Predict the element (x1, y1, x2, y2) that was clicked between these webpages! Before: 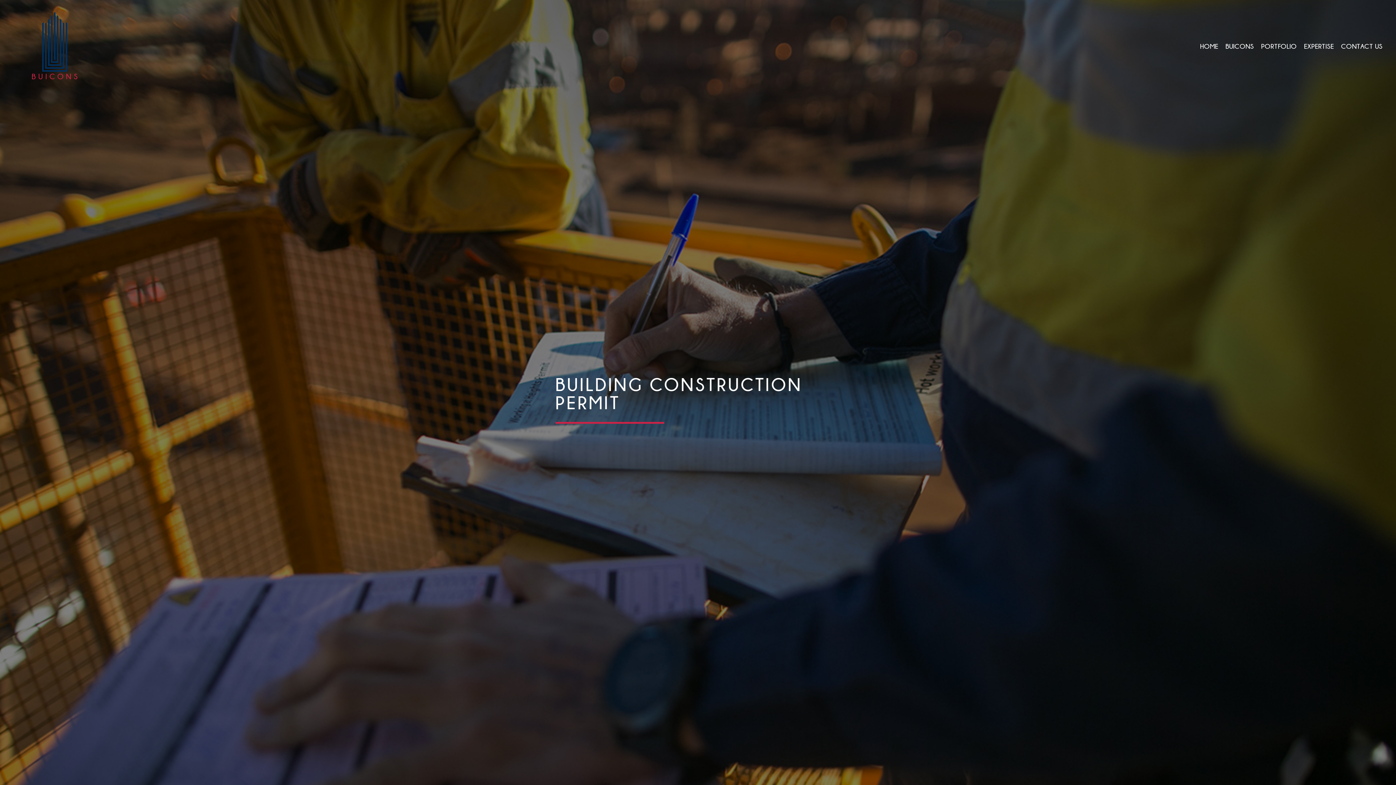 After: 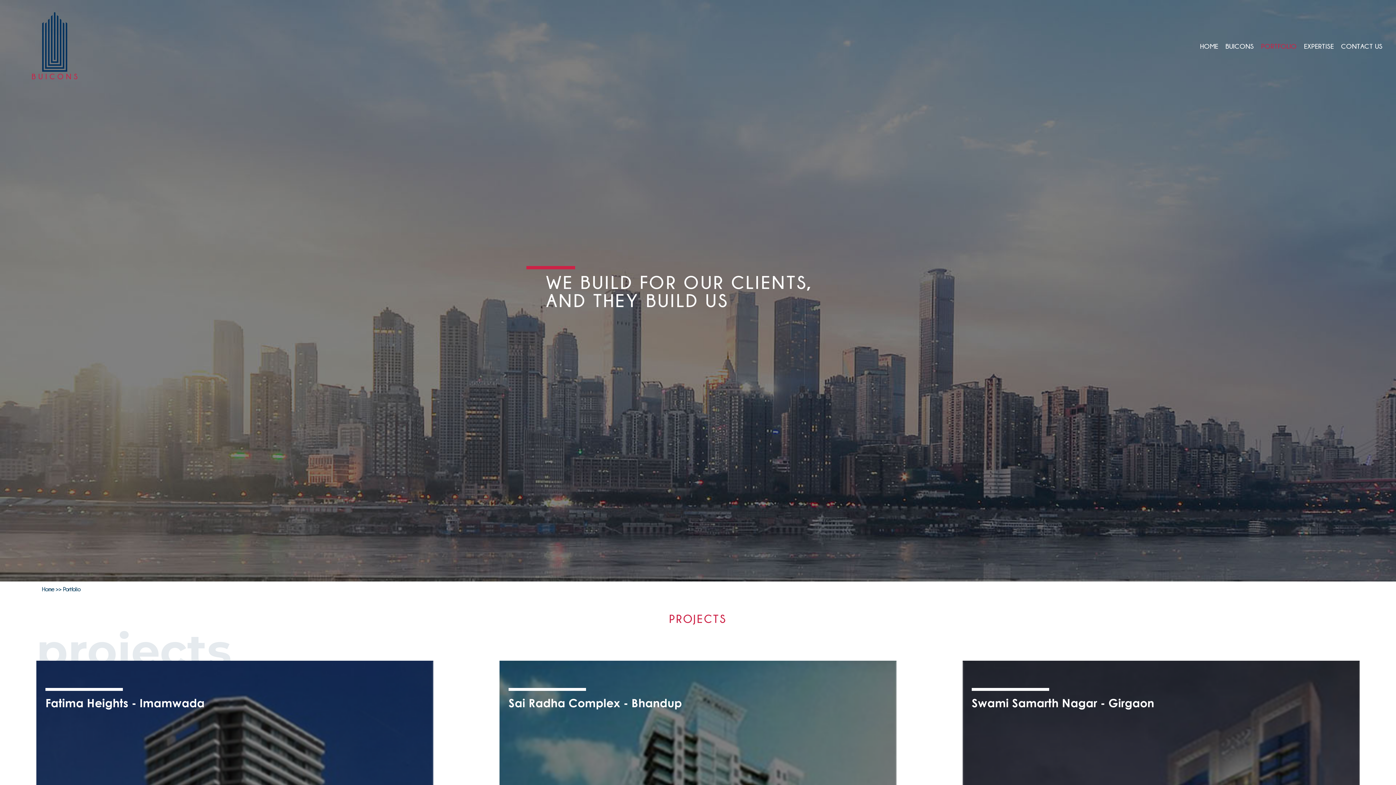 Action: label: PORTFOLIO bbox: (1261, 42, 1297, 49)